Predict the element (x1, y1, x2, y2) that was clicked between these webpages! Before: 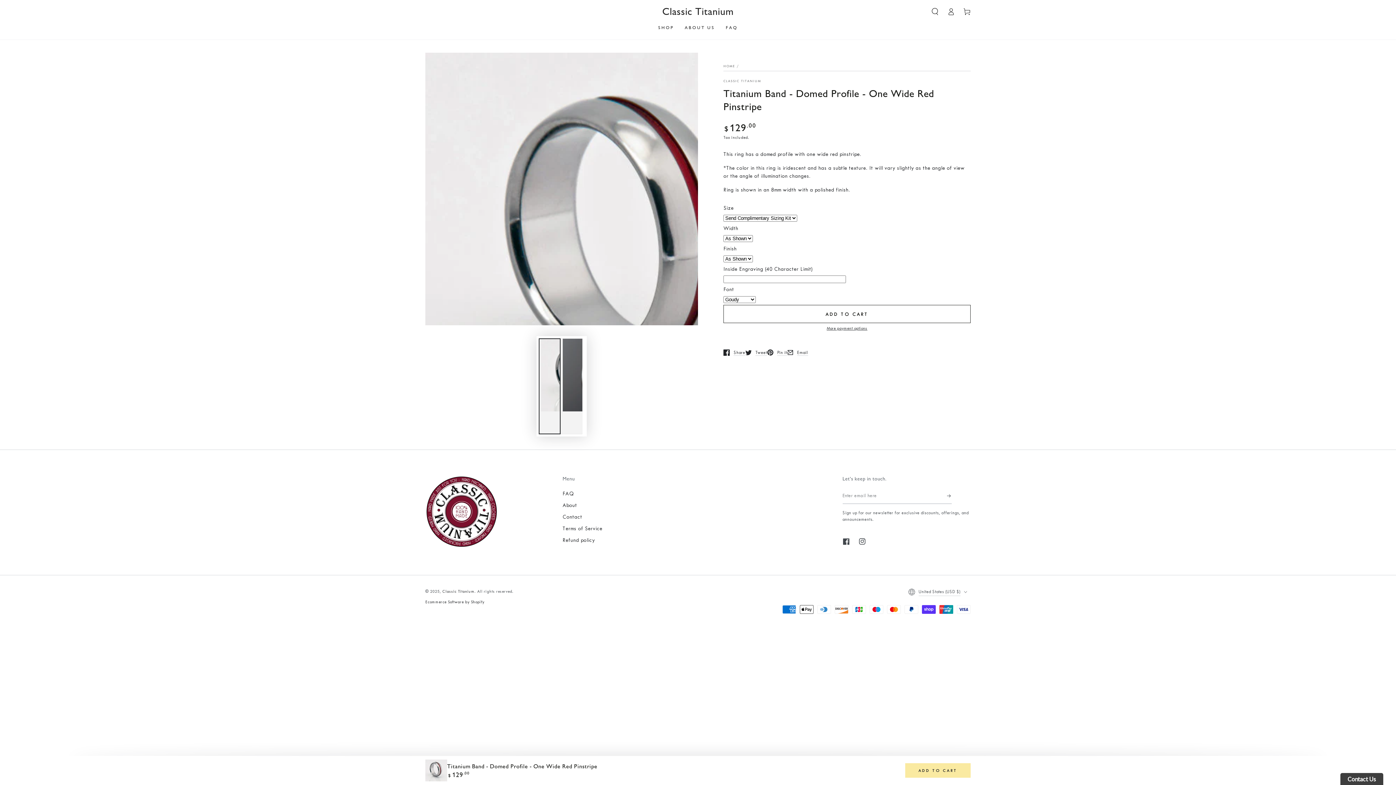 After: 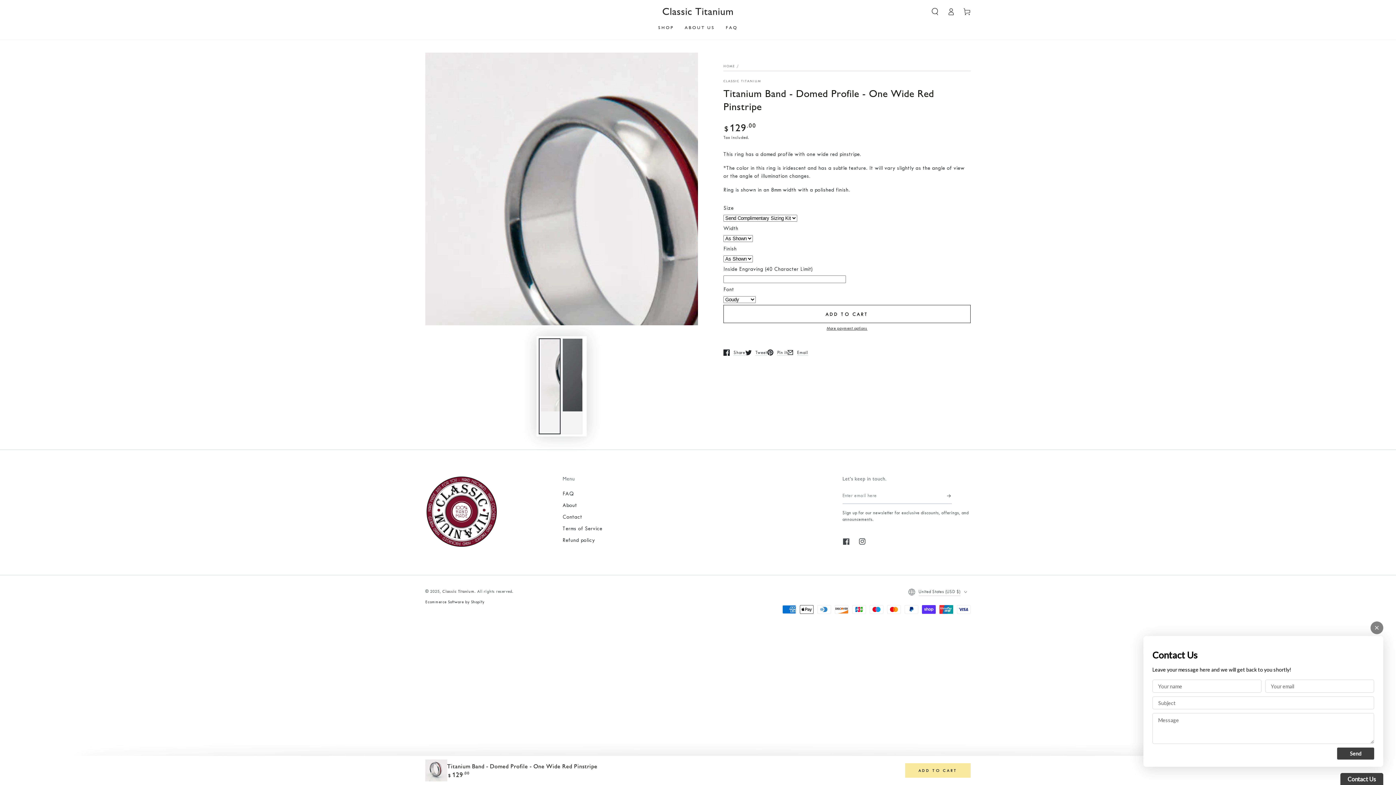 Action: bbox: (1340, 773, 1383, 785) label: Contact Us